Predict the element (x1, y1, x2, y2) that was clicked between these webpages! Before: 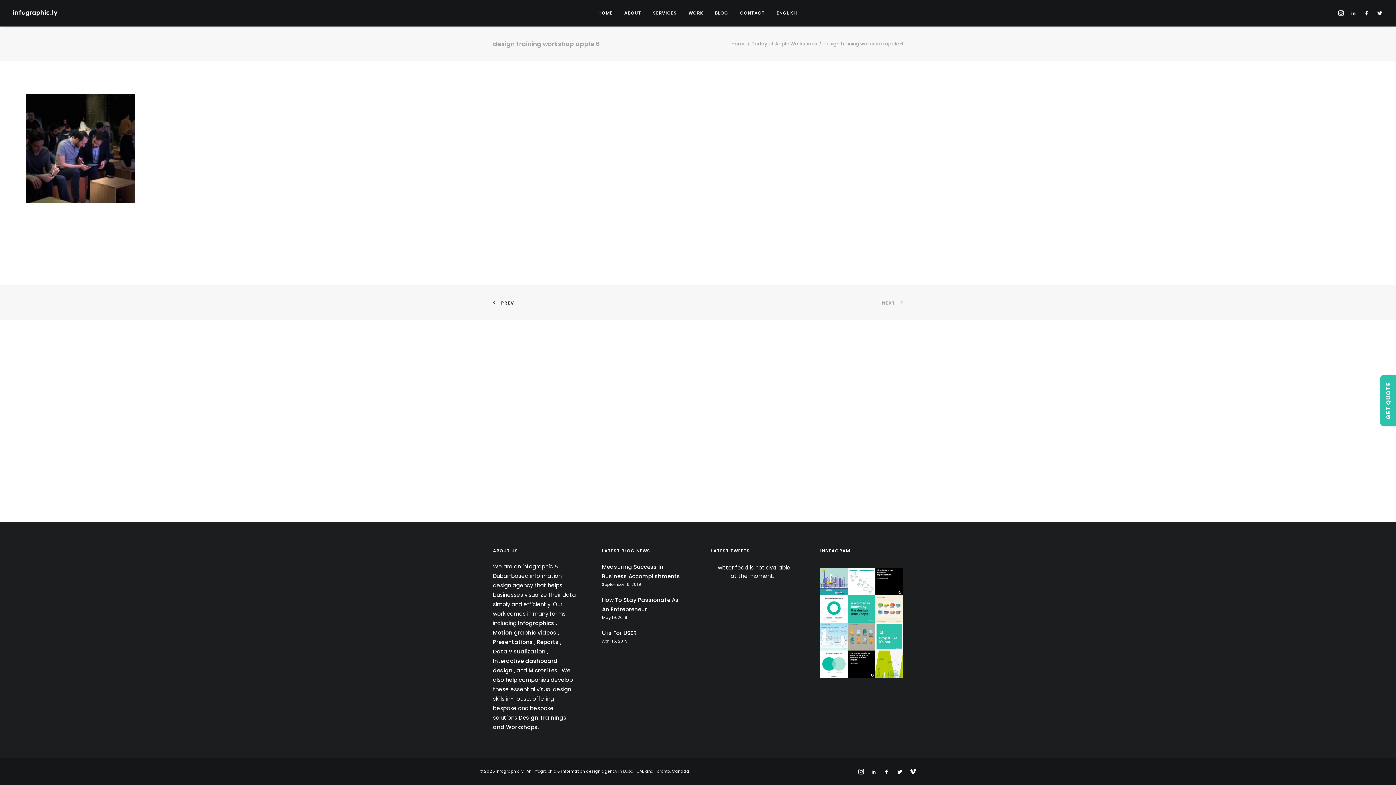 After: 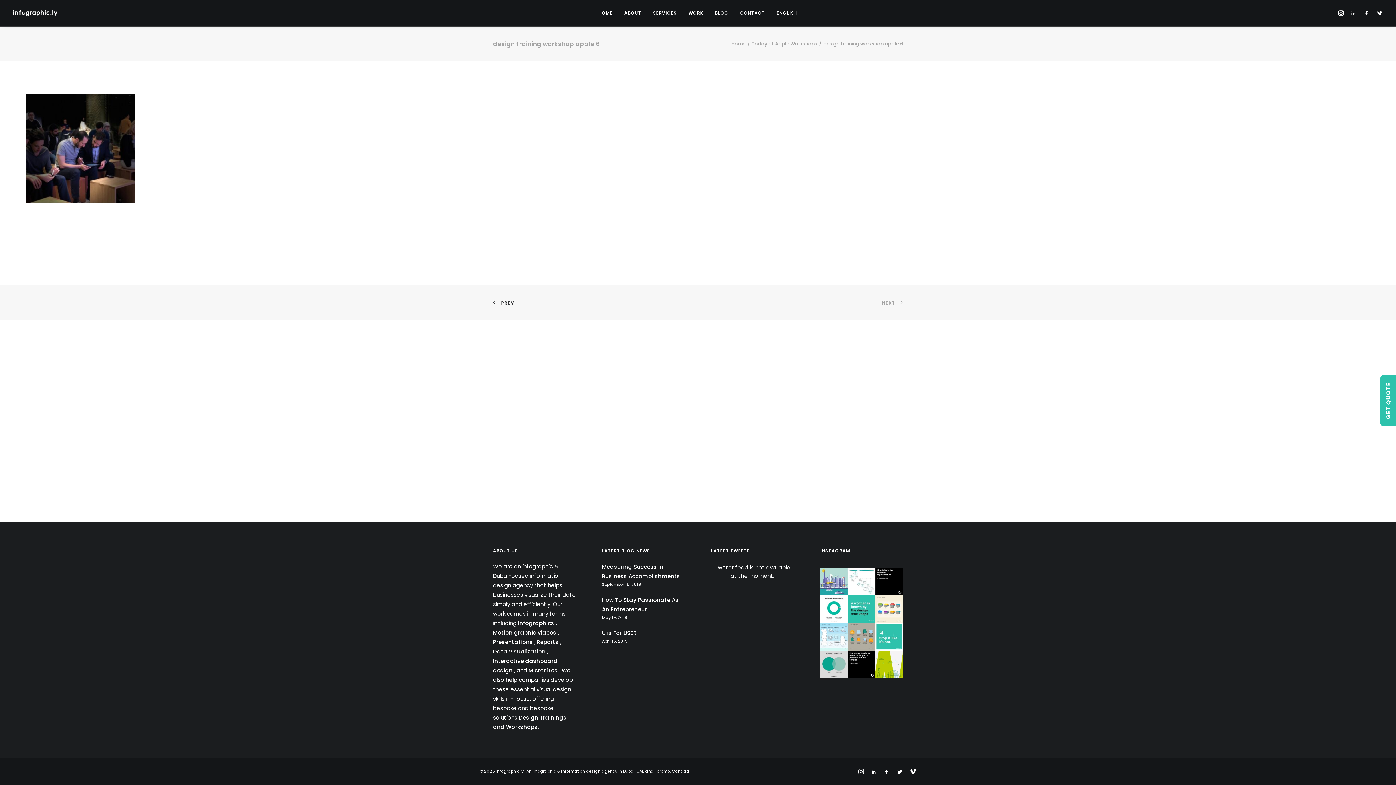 Action: bbox: (820, 650, 848, 678) label: Finding the Holy Drop: When DJs and Preachers unit